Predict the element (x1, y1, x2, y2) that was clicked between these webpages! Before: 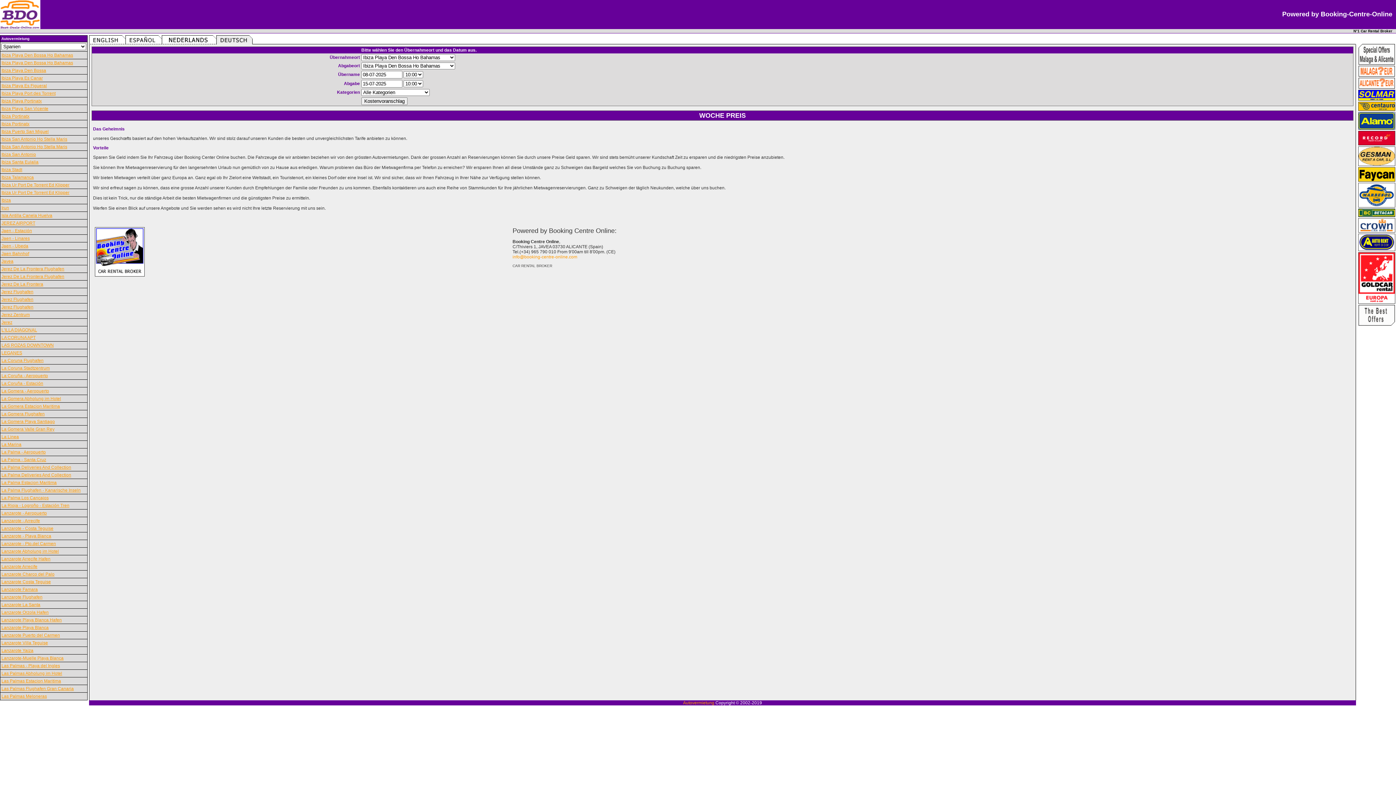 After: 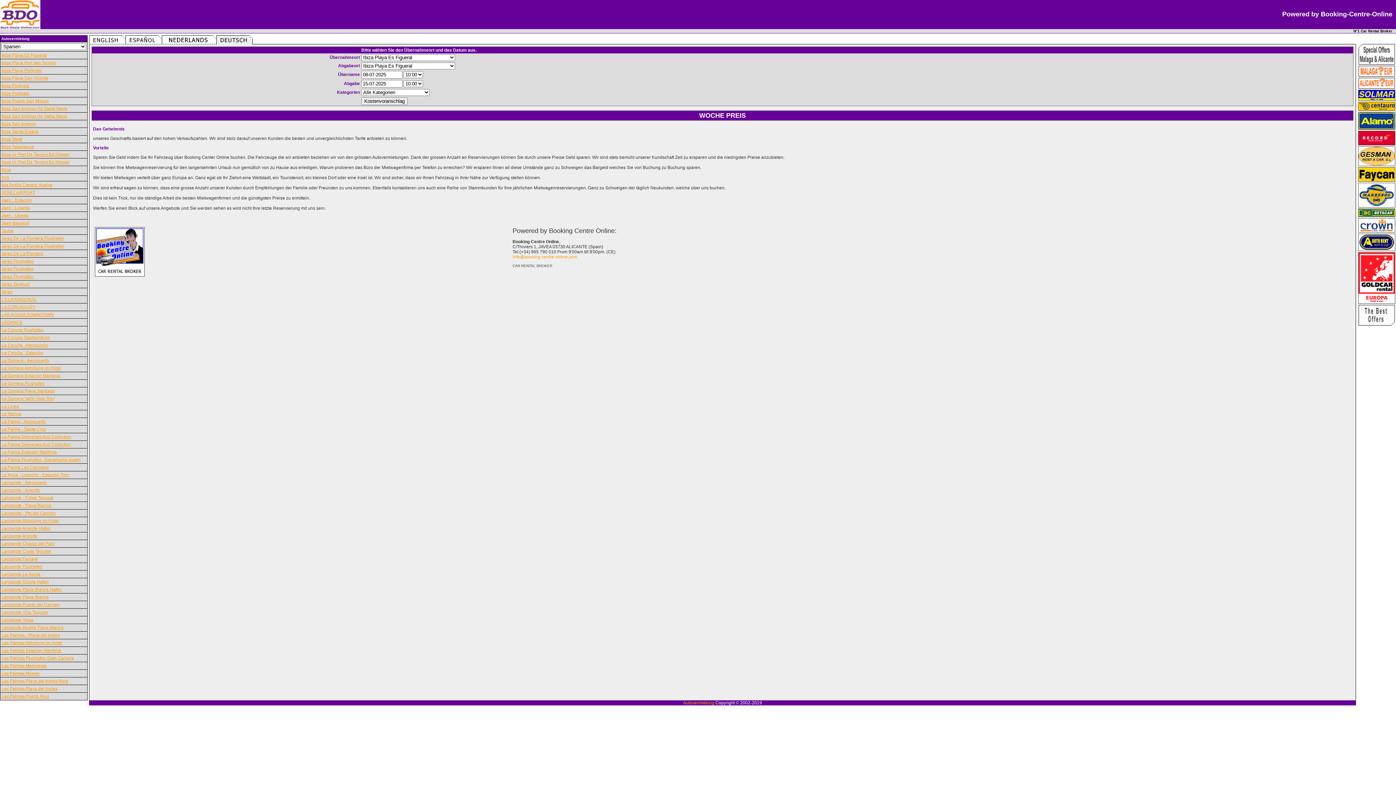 Action: label: Ibiza Playa Es Figueral bbox: (1, 83, 46, 88)